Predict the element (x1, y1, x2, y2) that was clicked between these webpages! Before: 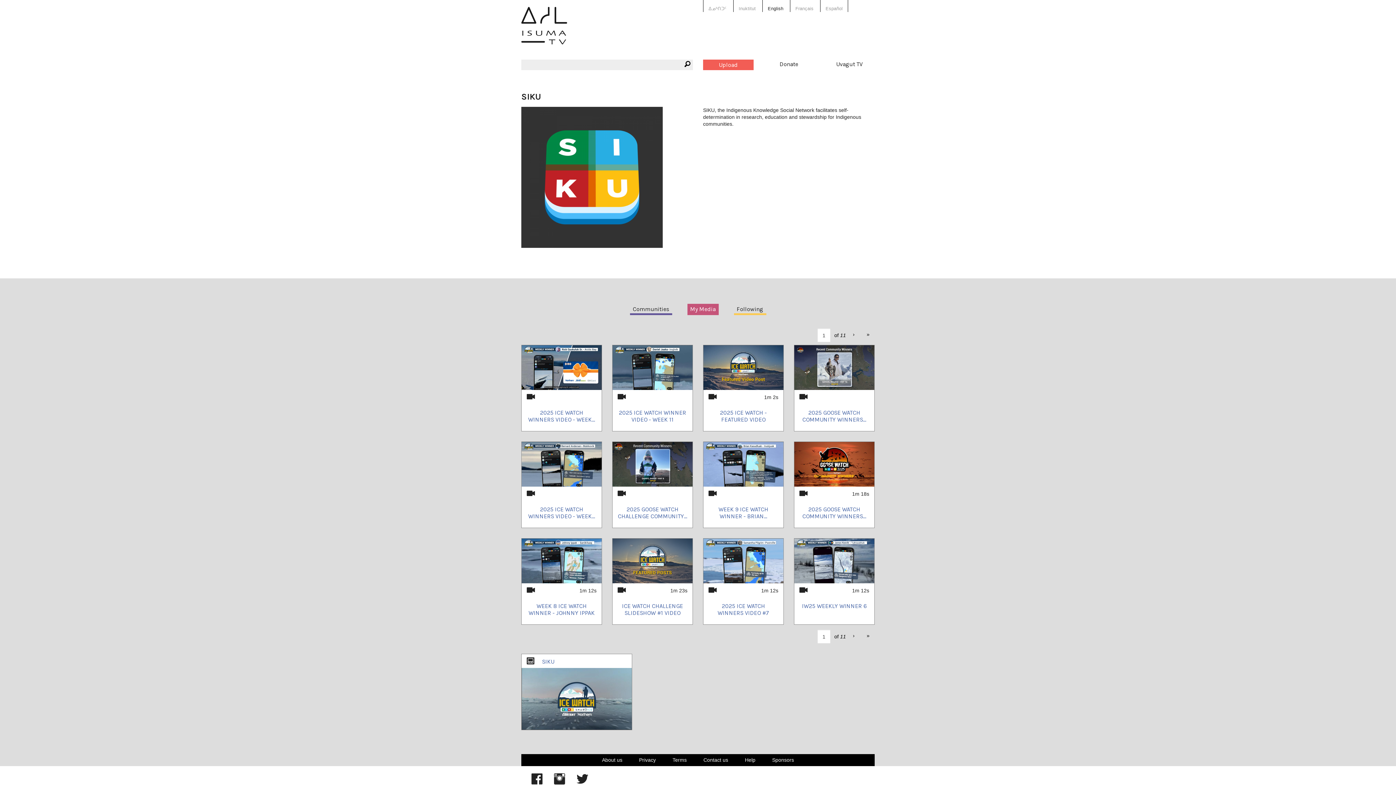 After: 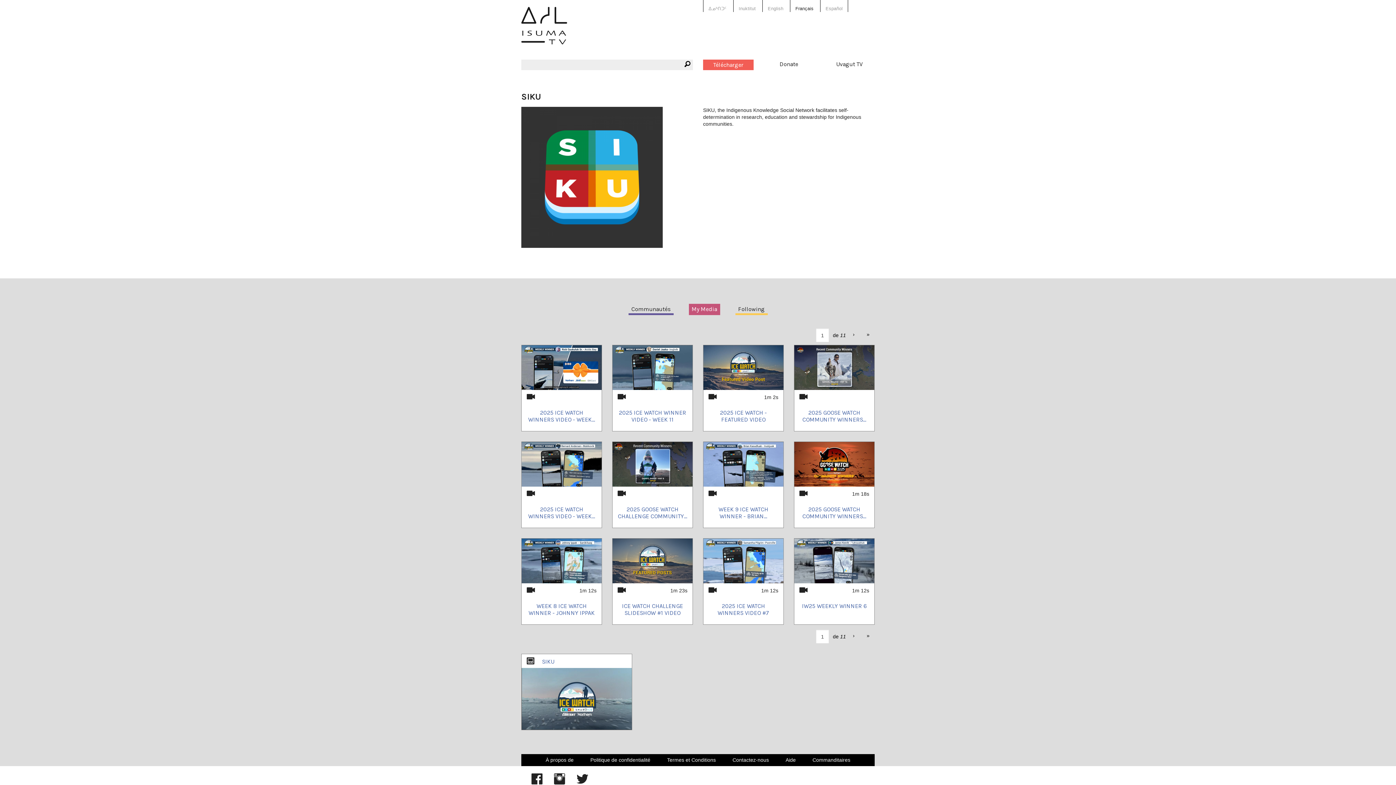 Action: label: Français bbox: (795, 6, 813, 11)